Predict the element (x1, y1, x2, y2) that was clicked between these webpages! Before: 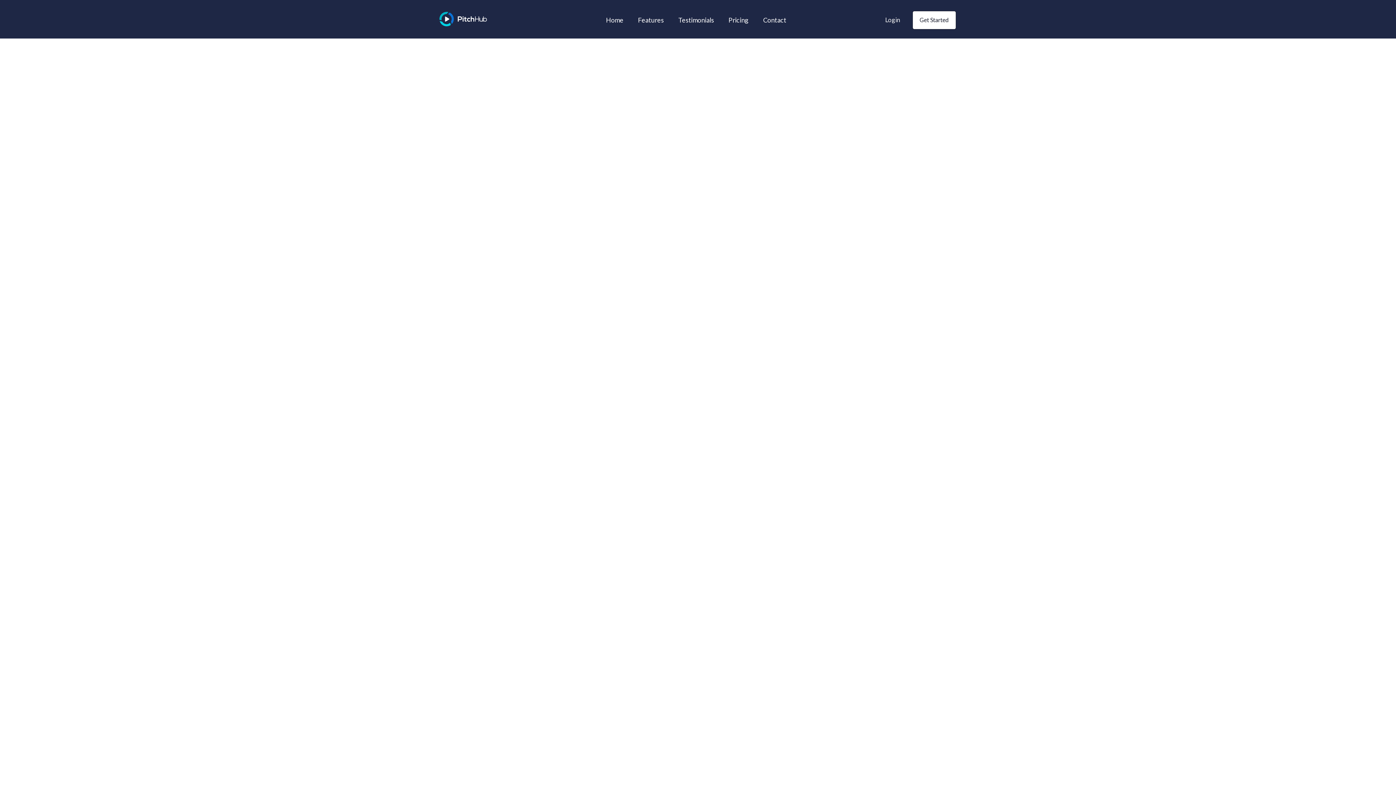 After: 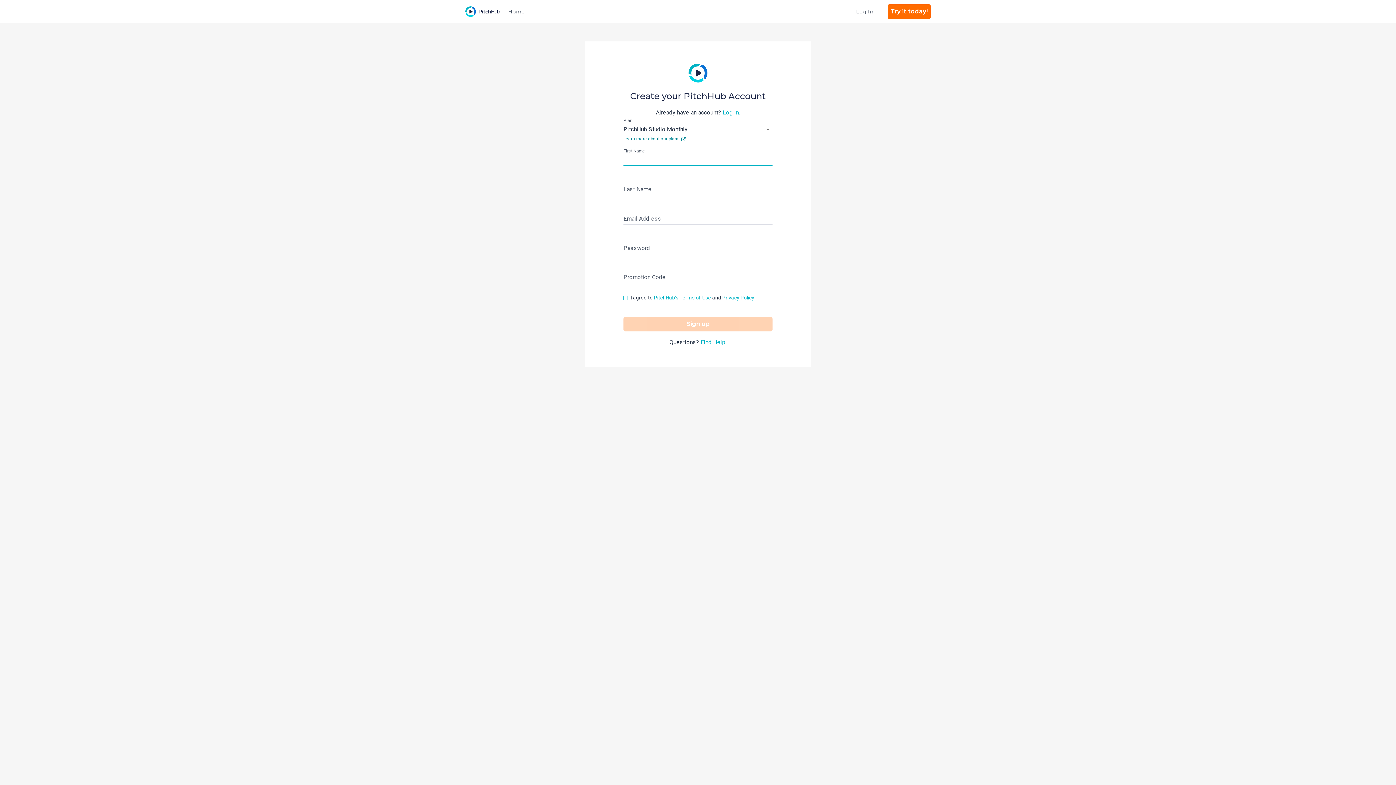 Action: bbox: (912, 10, 956, 29) label: Get Started